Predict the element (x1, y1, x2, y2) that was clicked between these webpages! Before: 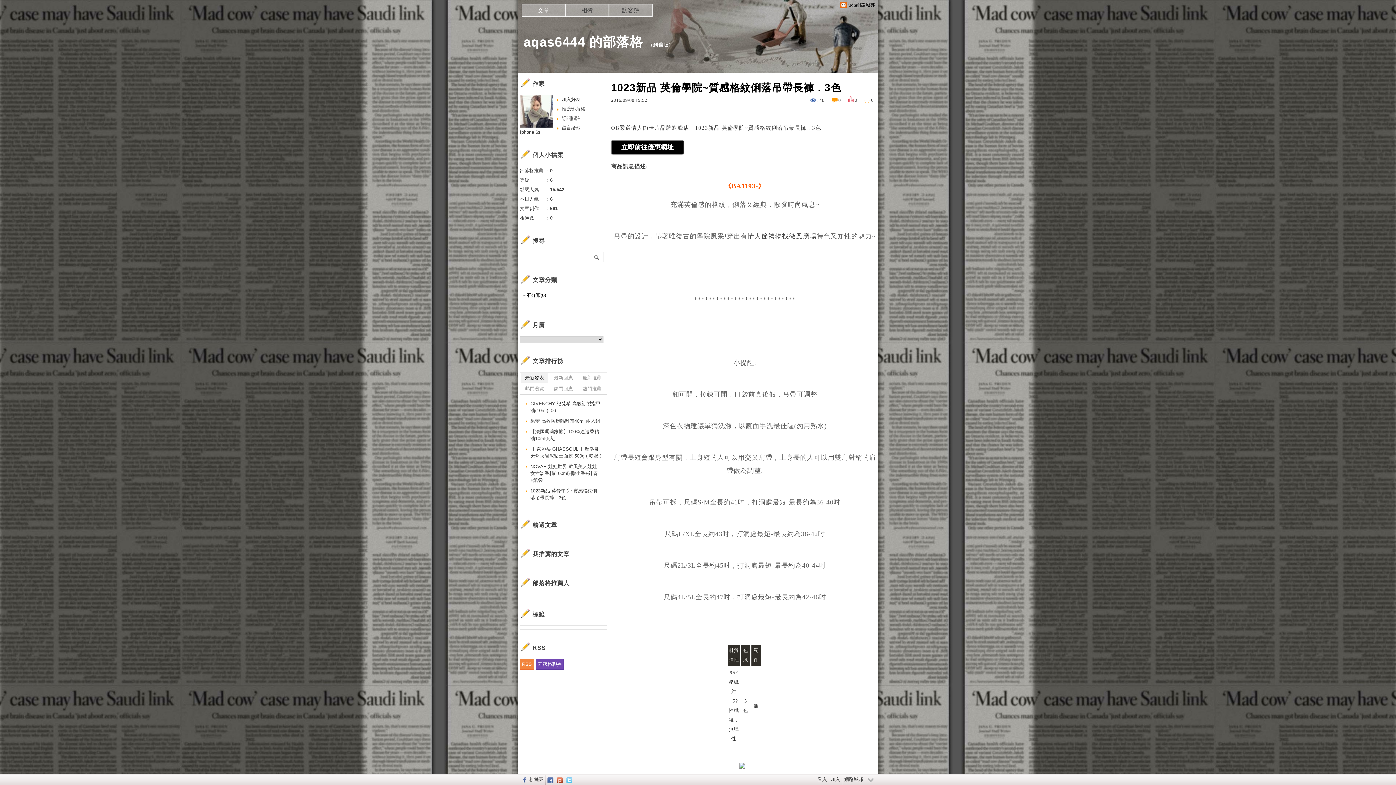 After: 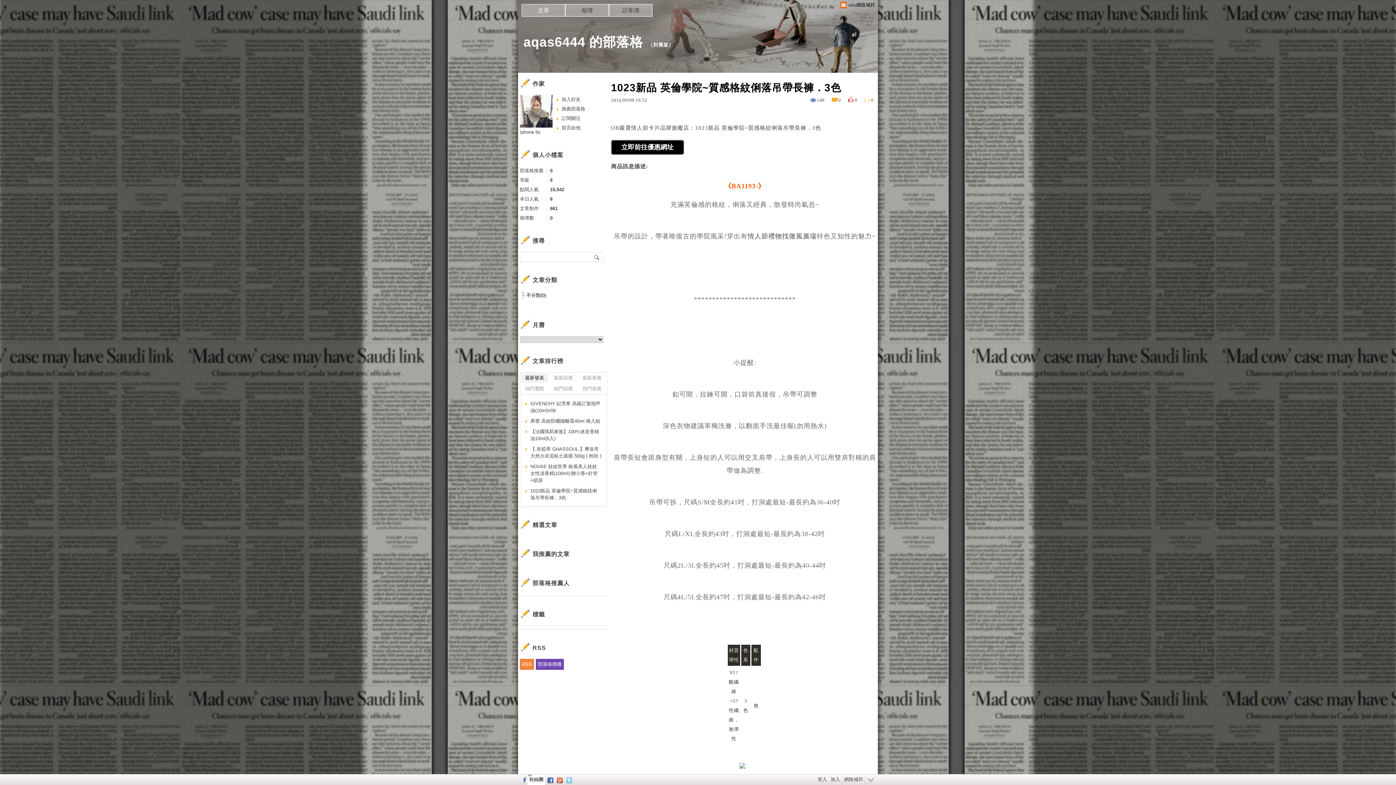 Action: label: 粉絲團 bbox: (527, 774, 545, 785)